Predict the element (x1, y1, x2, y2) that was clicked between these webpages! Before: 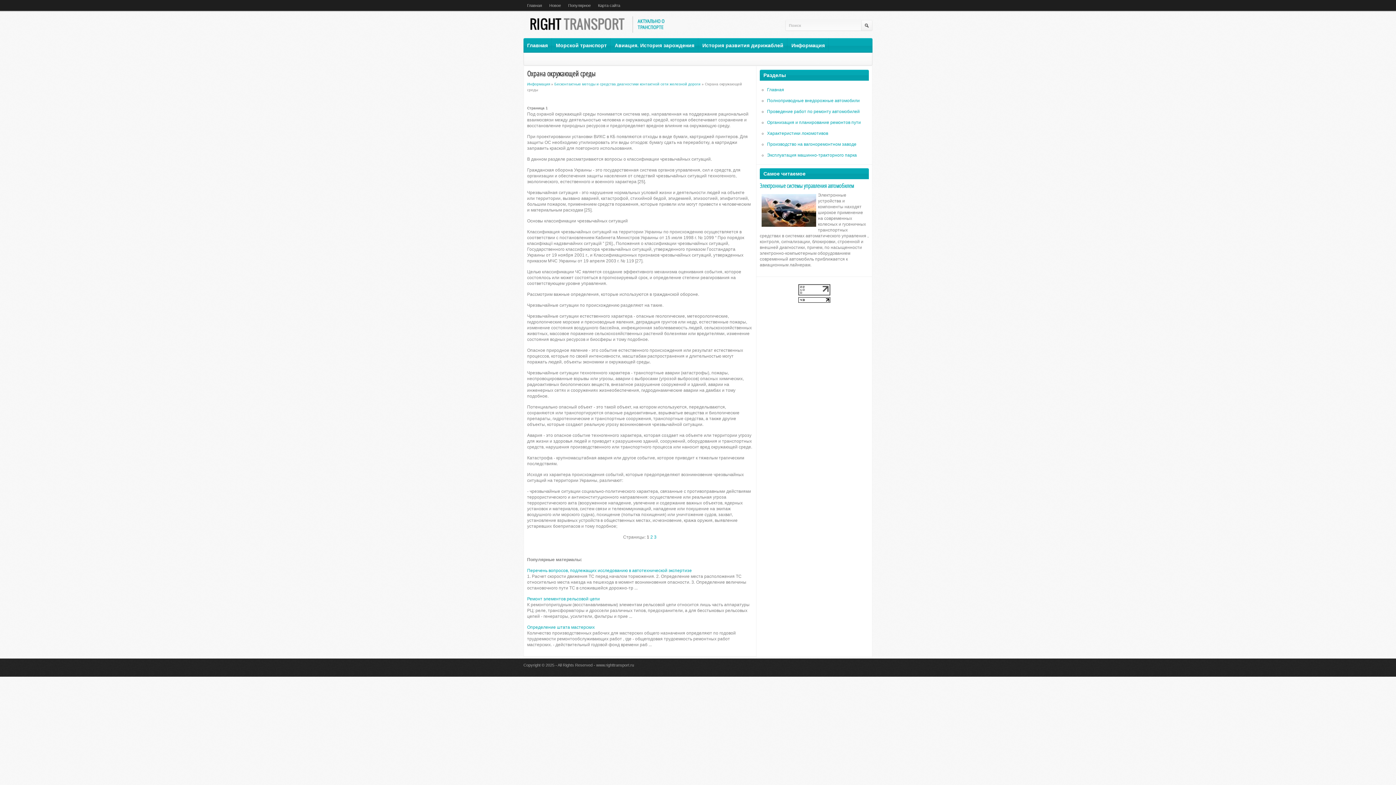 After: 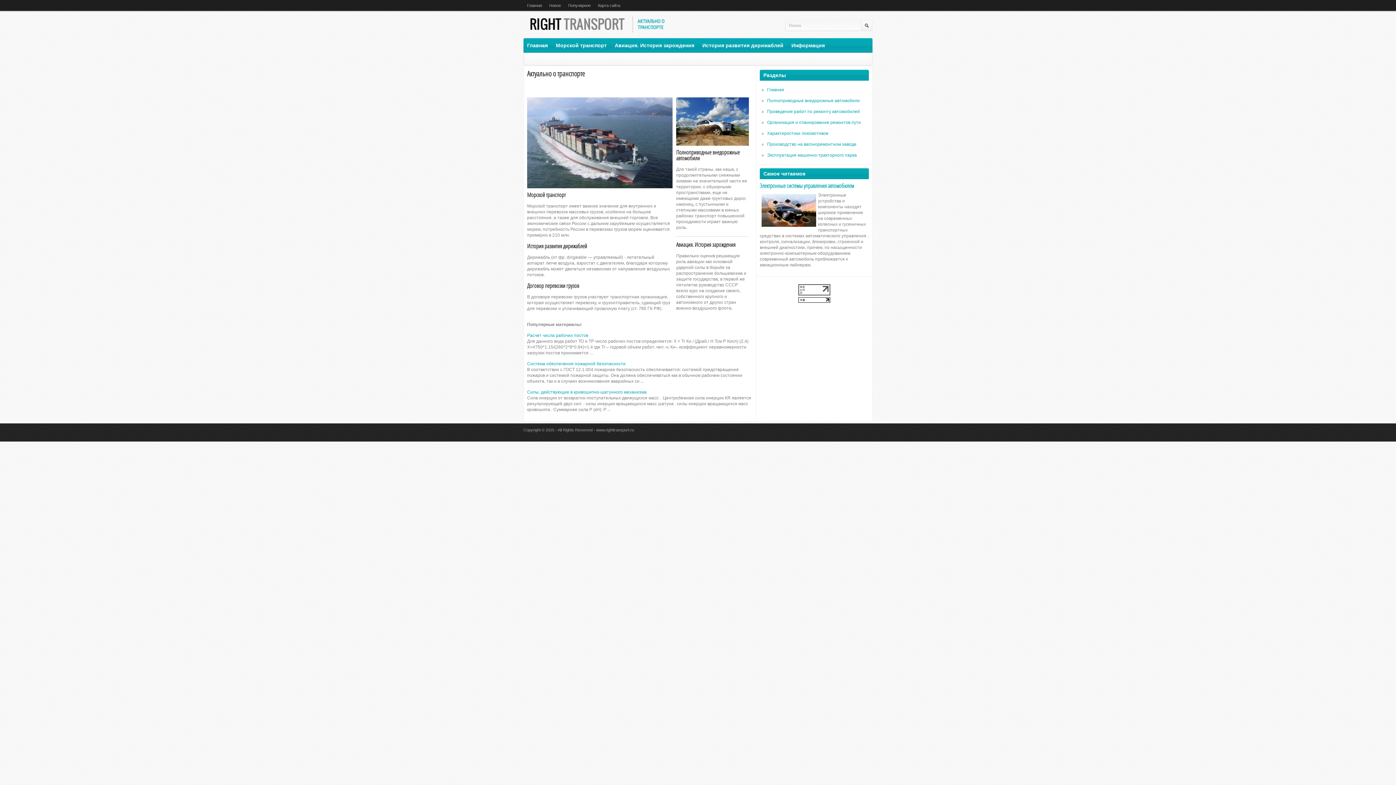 Action: label: Главная bbox: (527, 0, 542, 10)